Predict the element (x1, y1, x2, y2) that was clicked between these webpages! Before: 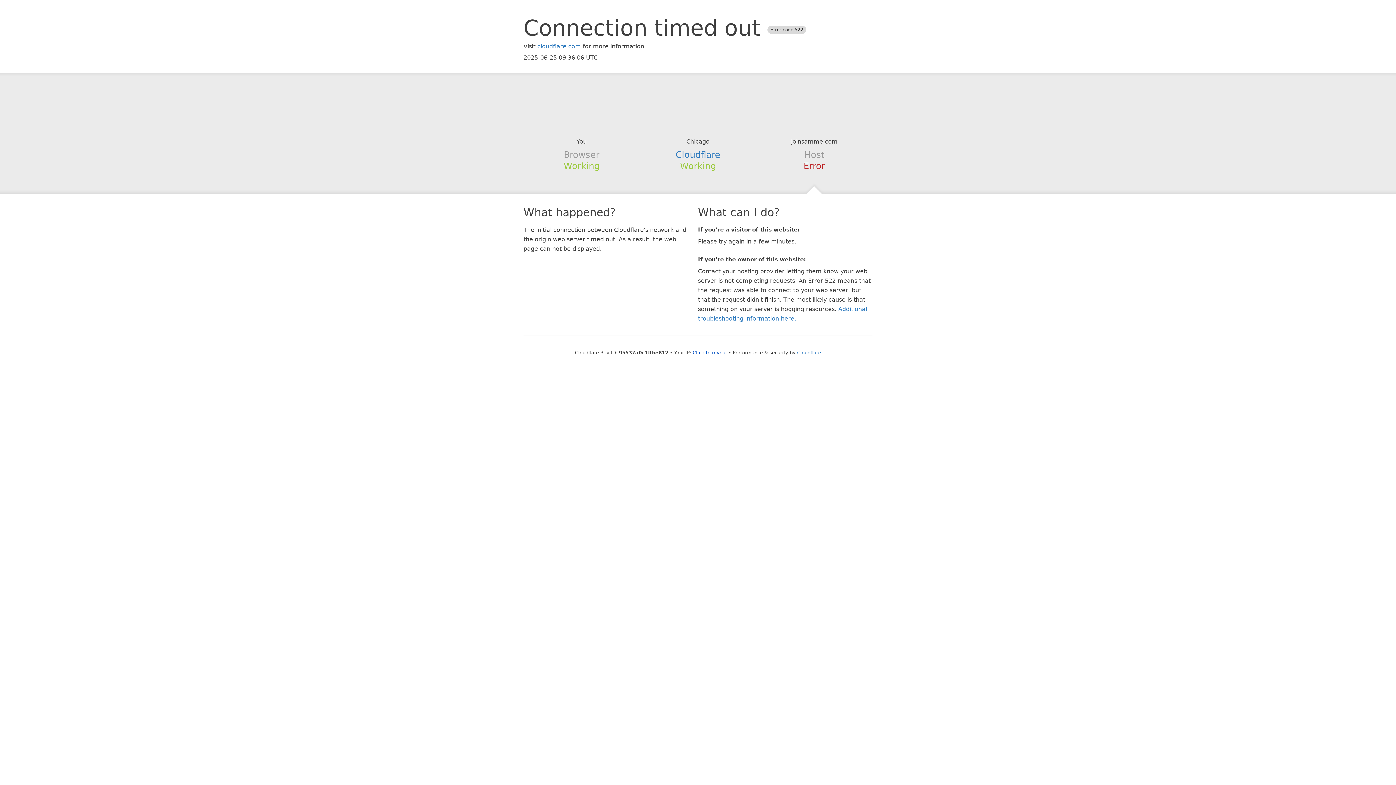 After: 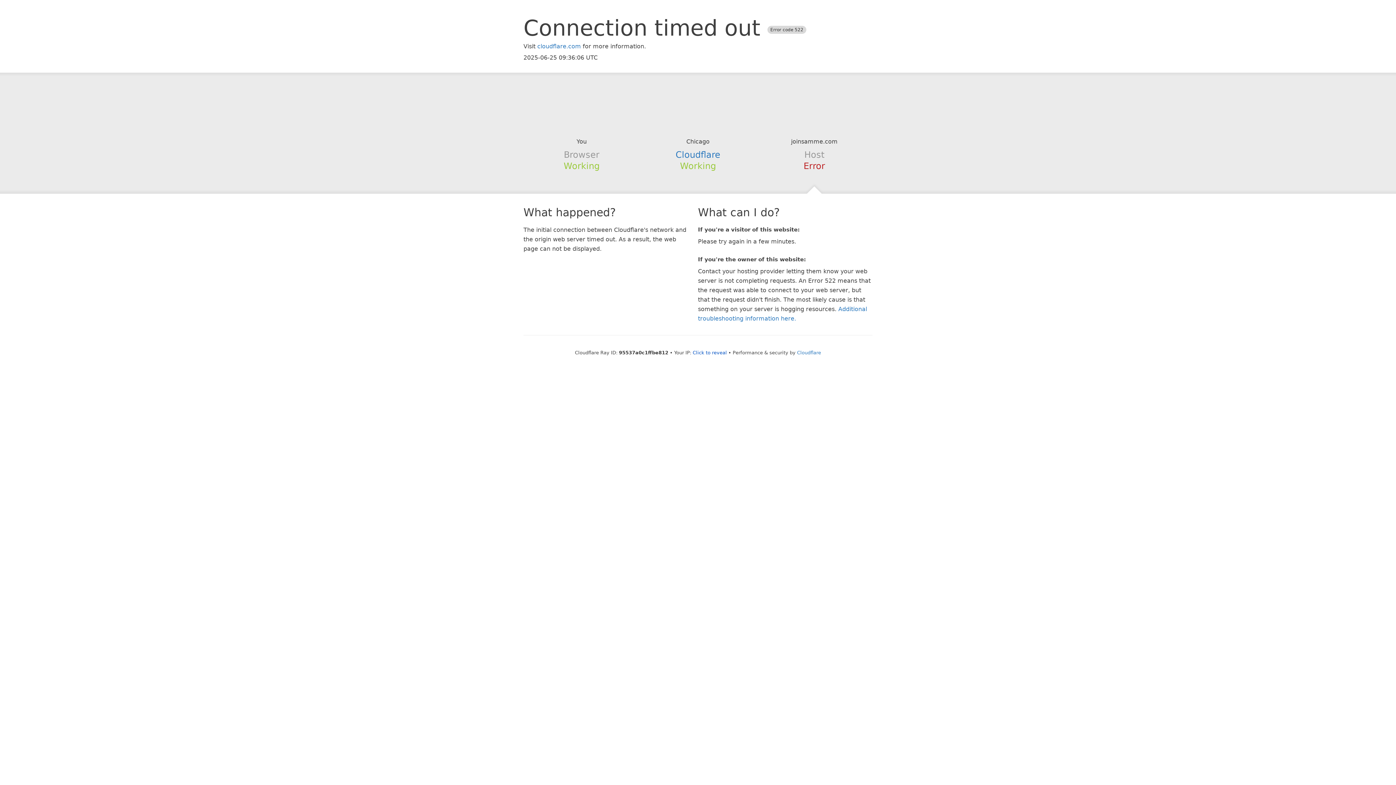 Action: bbox: (639, 94, 756, 123)